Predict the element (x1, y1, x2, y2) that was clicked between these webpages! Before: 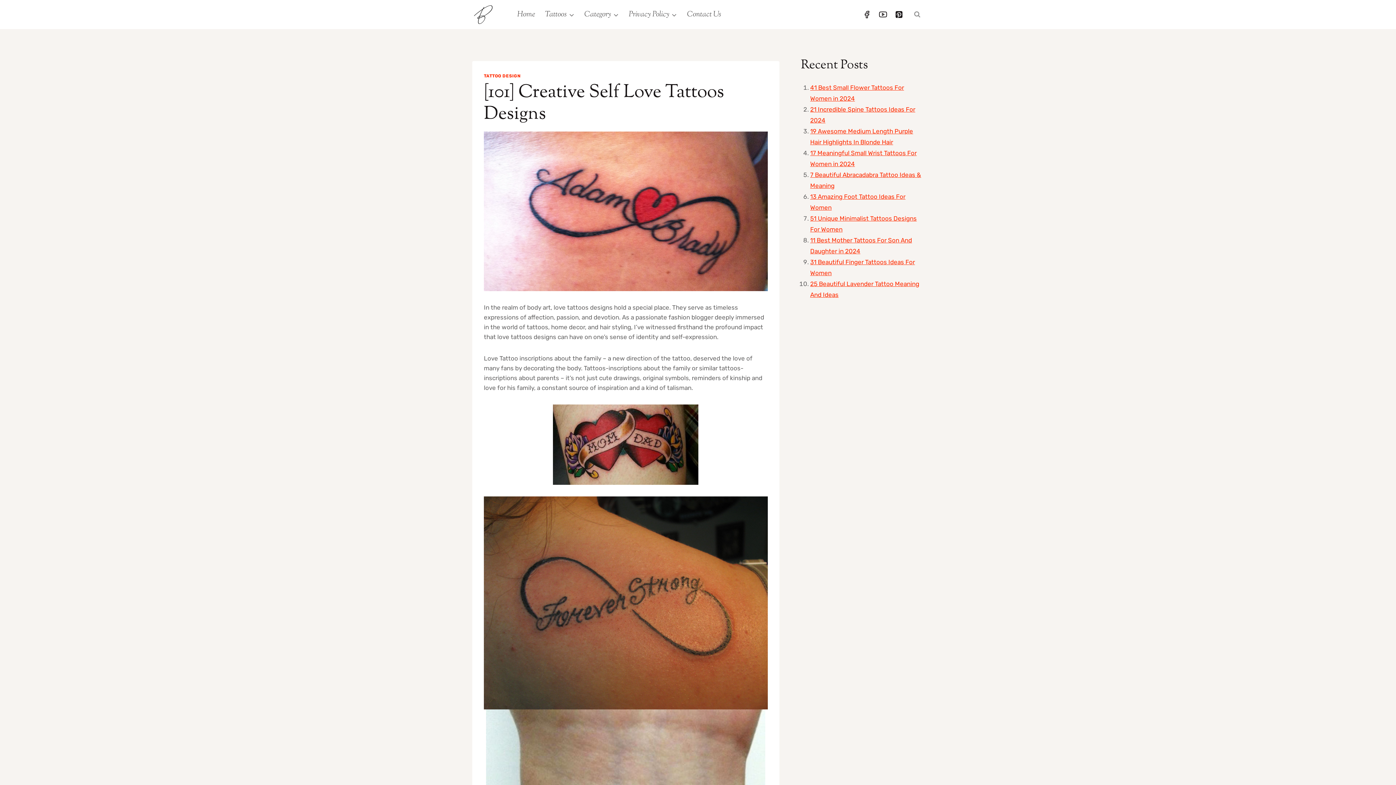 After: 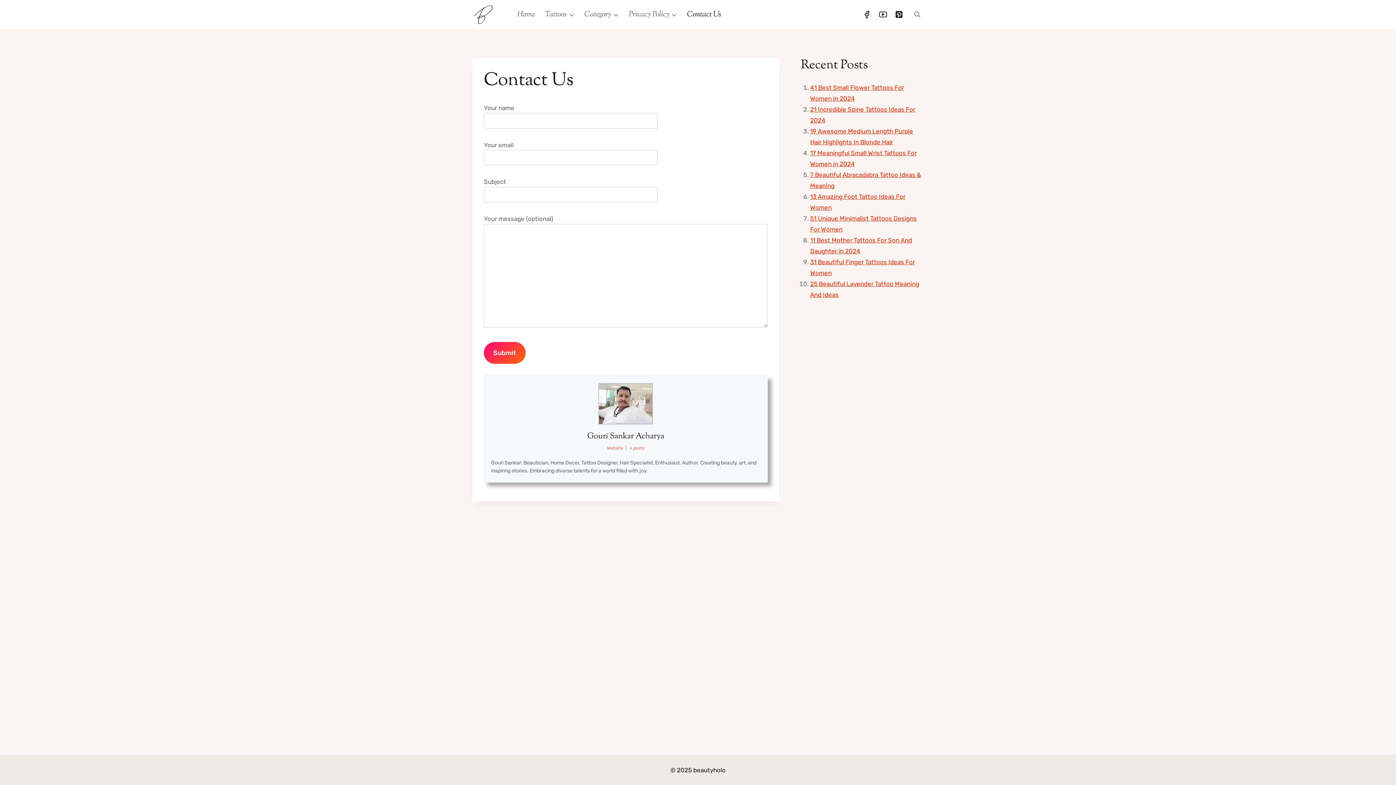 Action: label: Contact Us bbox: (682, 6, 726, 22)